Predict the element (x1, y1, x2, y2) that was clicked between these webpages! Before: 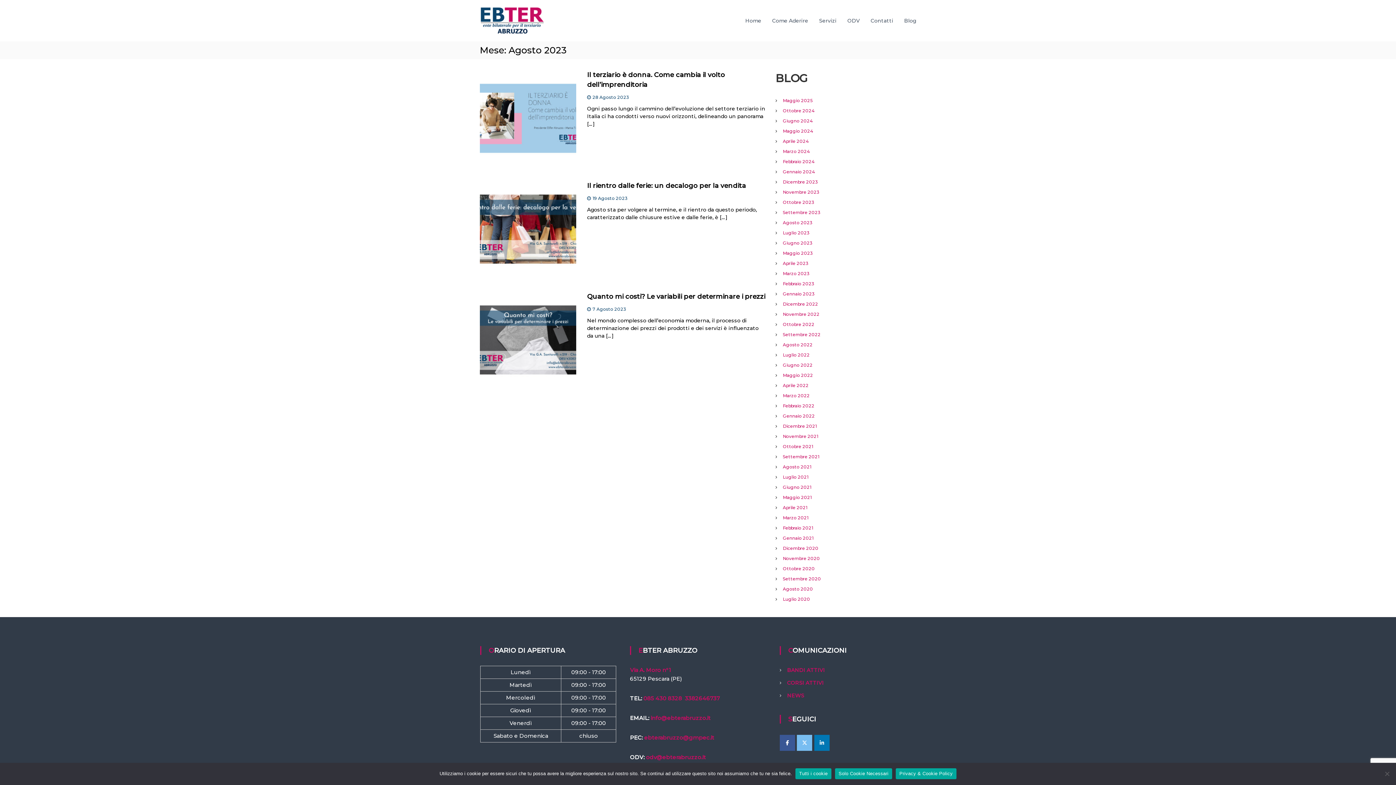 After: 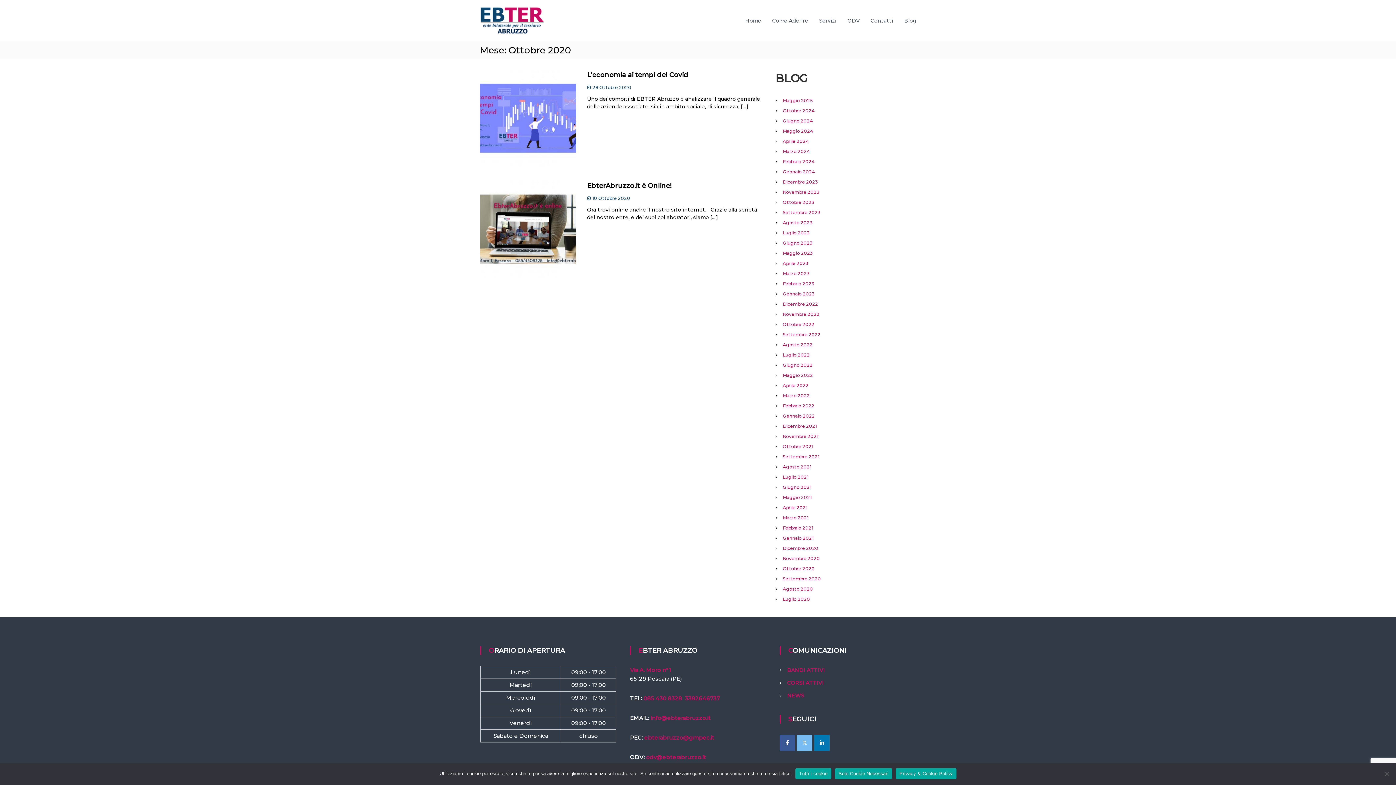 Action: label: Ottobre 2020 bbox: (783, 566, 815, 571)